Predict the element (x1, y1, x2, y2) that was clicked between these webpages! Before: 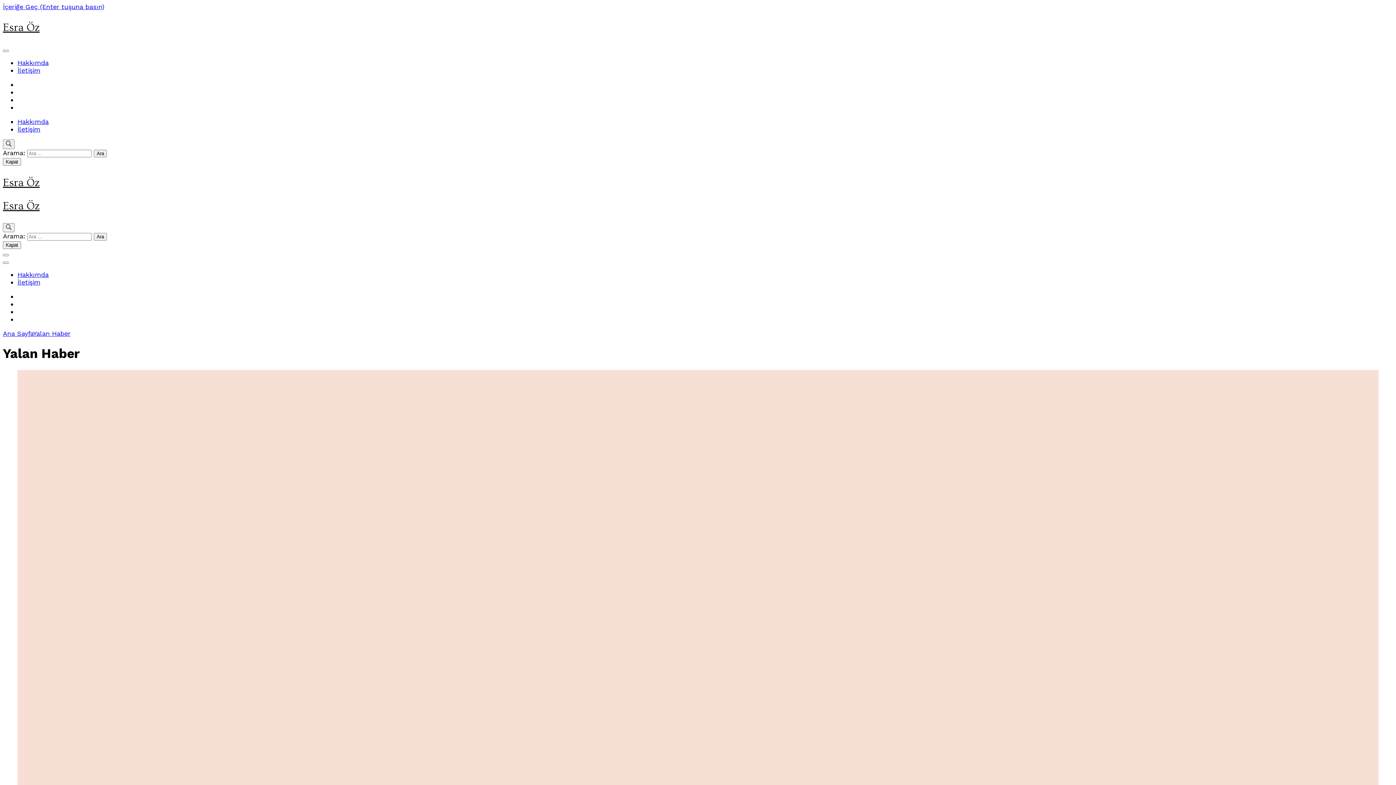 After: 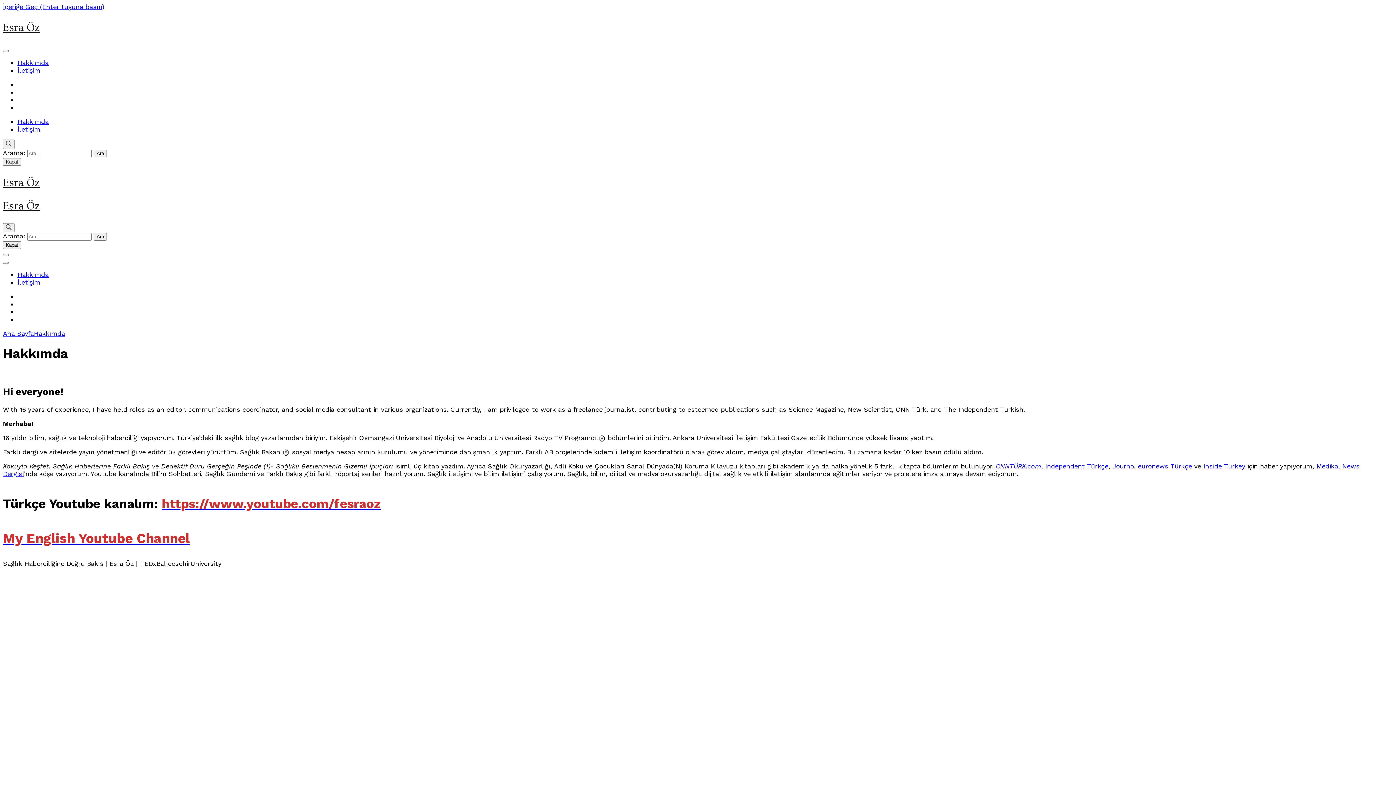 Action: label: Hakkımda bbox: (17, 58, 48, 66)